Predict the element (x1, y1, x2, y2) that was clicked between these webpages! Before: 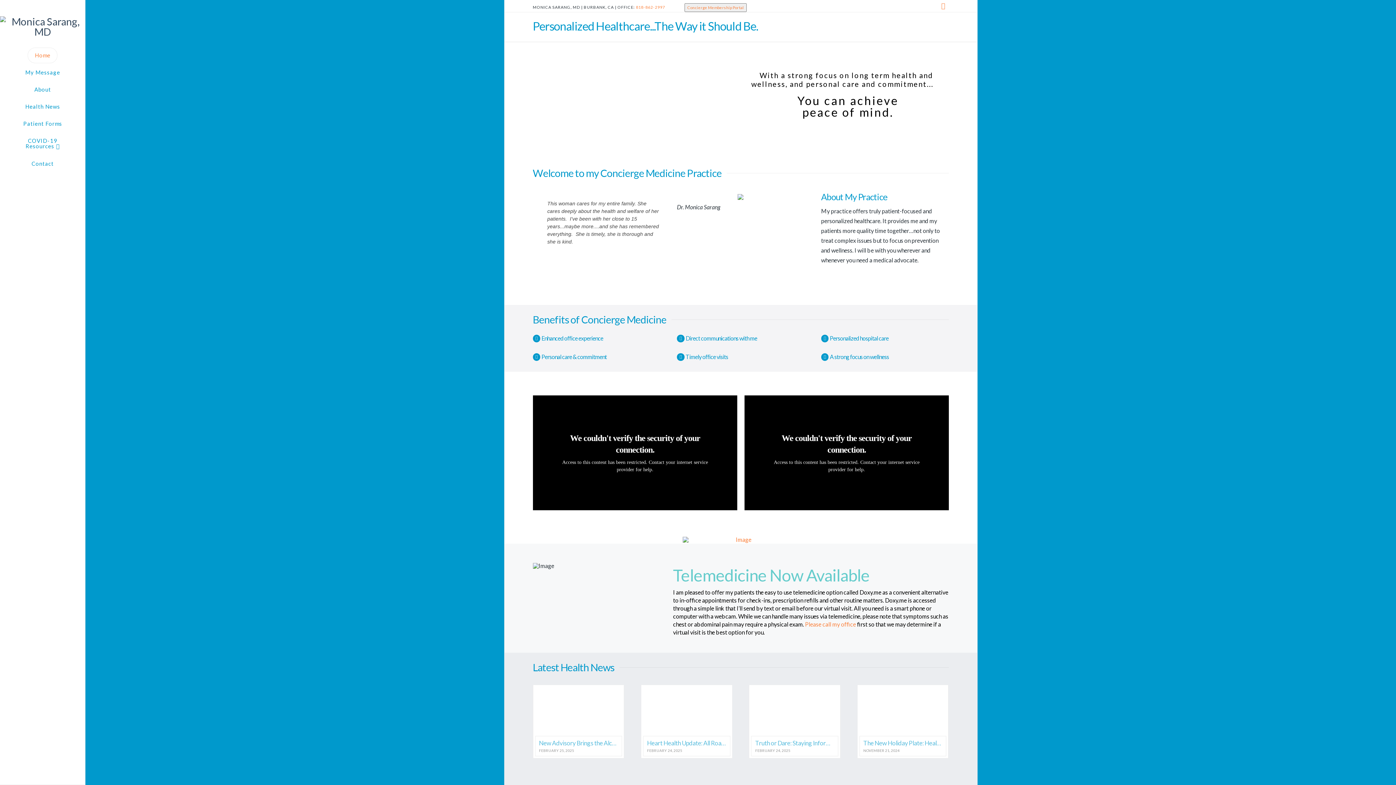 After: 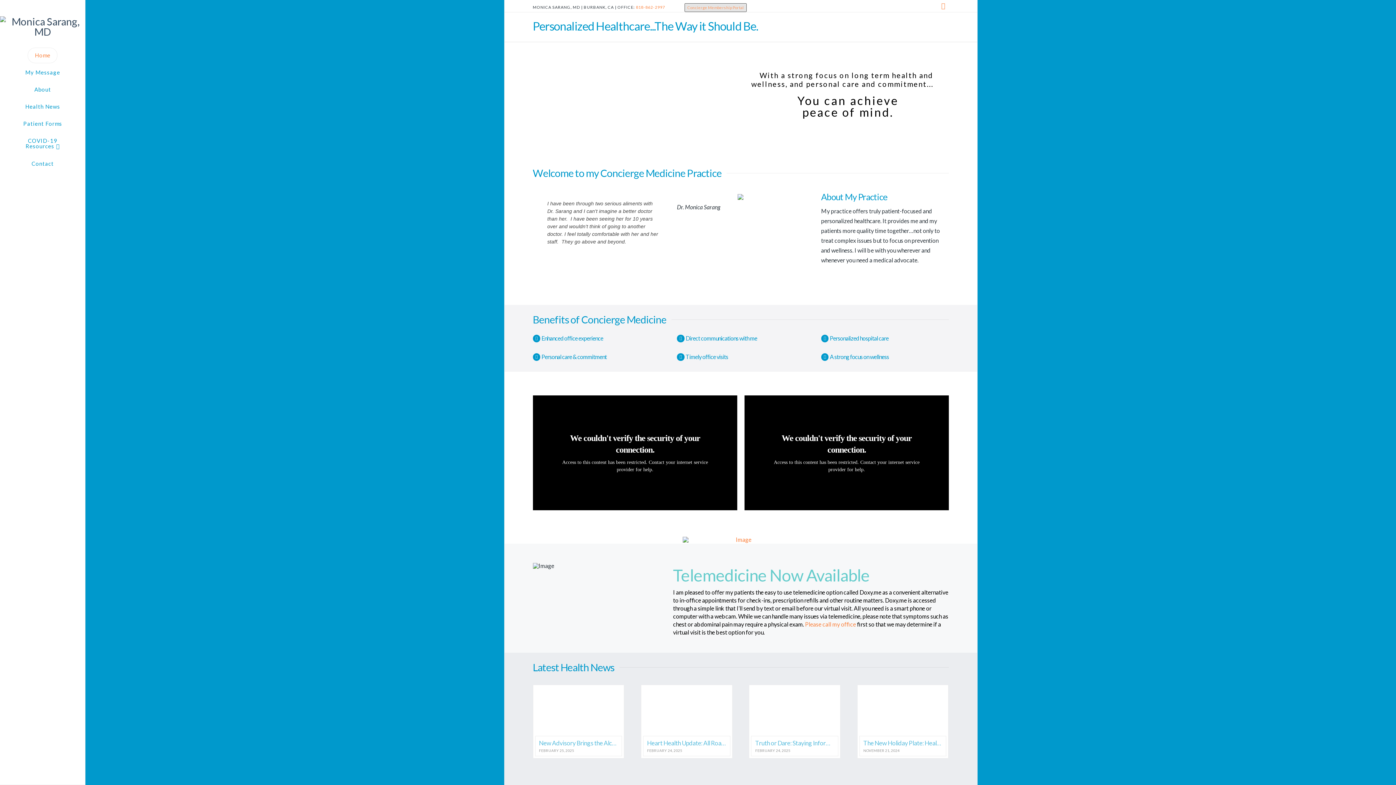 Action: bbox: (687, 5, 743, 9) label: Concierge Membership Portal